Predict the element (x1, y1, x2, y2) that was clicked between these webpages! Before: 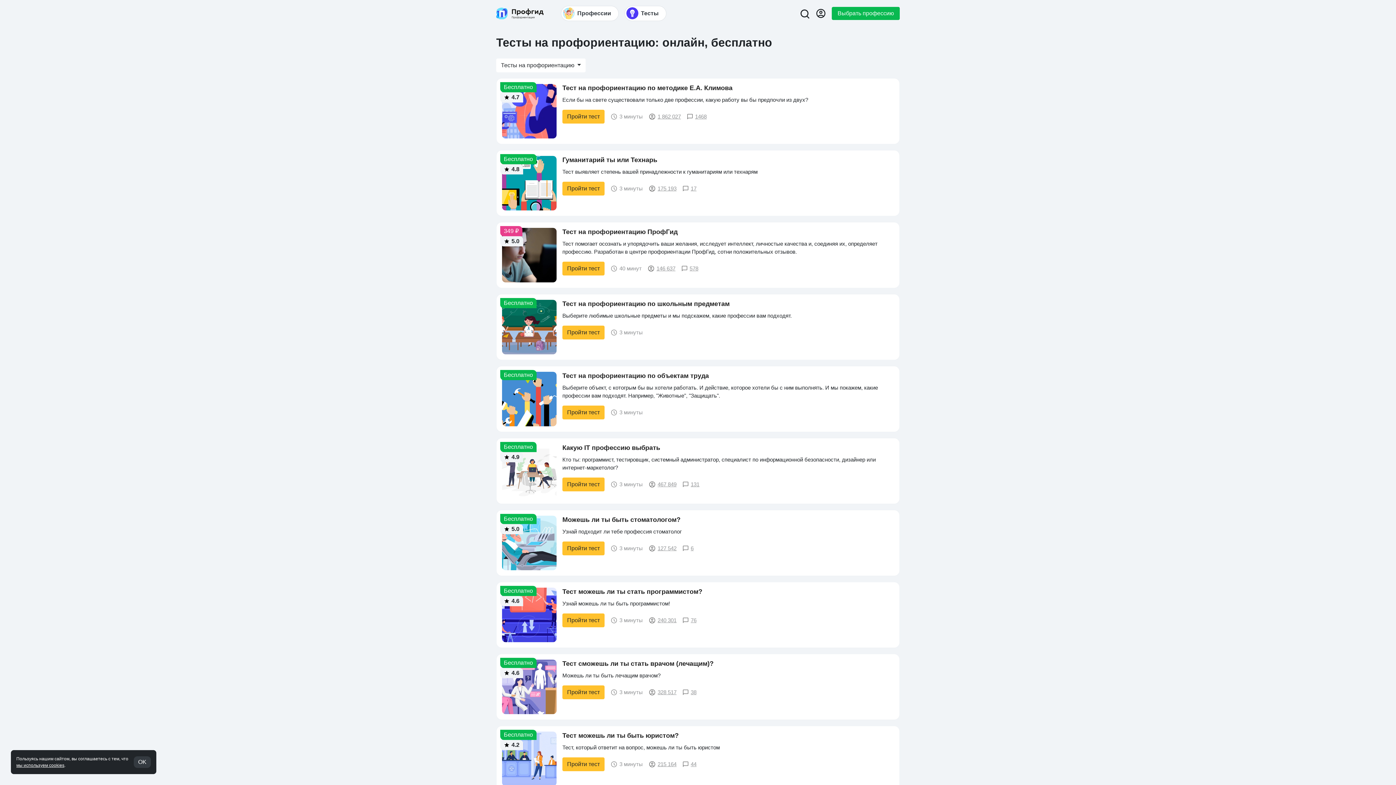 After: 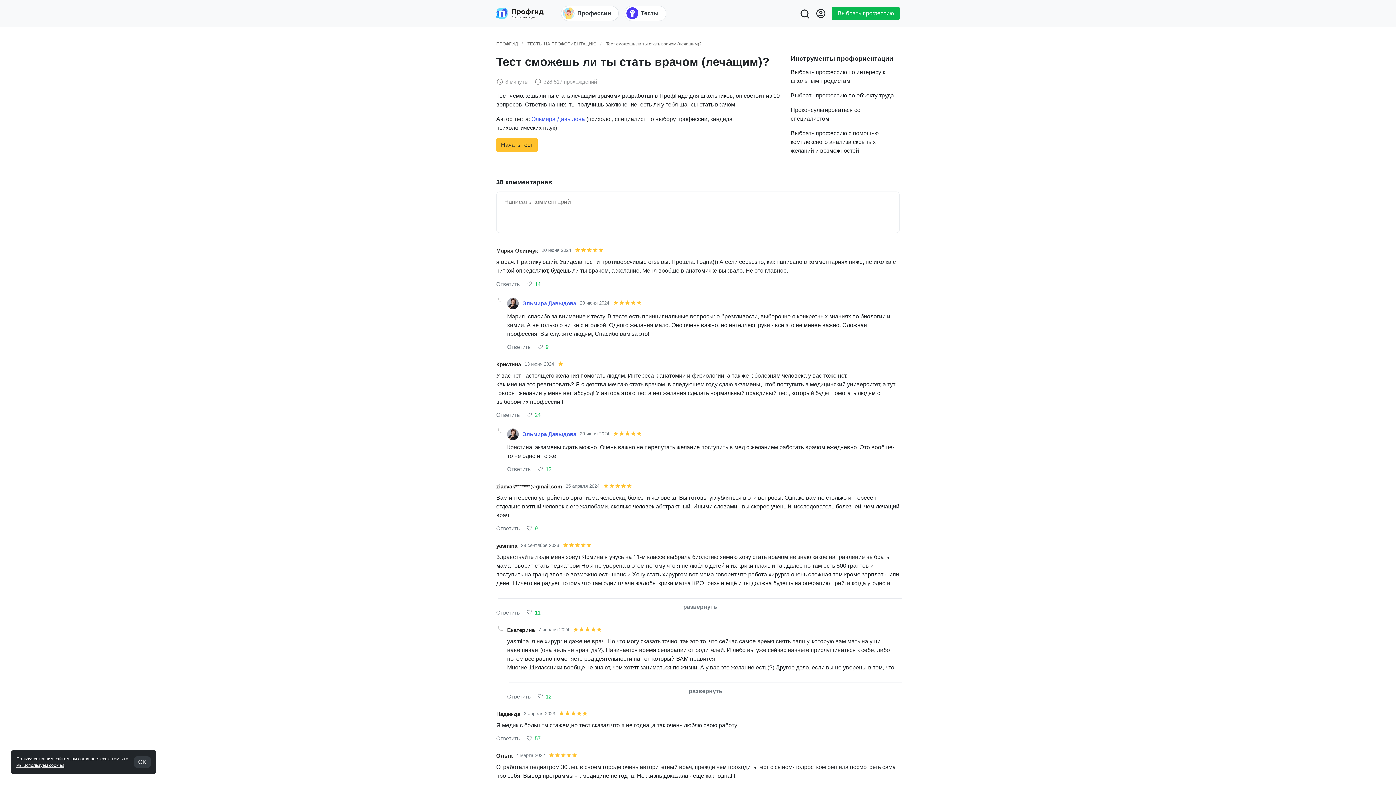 Action: bbox: (502, 660, 556, 714)